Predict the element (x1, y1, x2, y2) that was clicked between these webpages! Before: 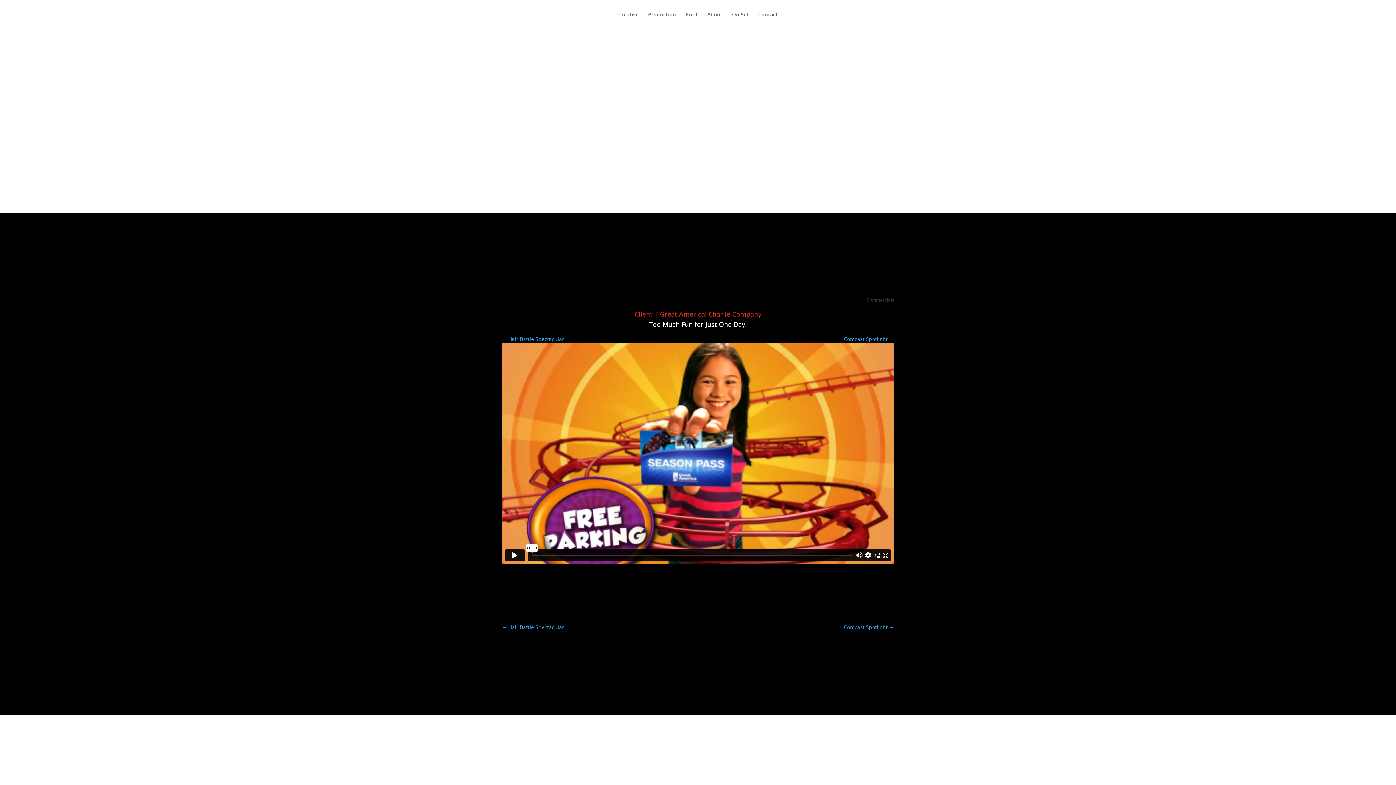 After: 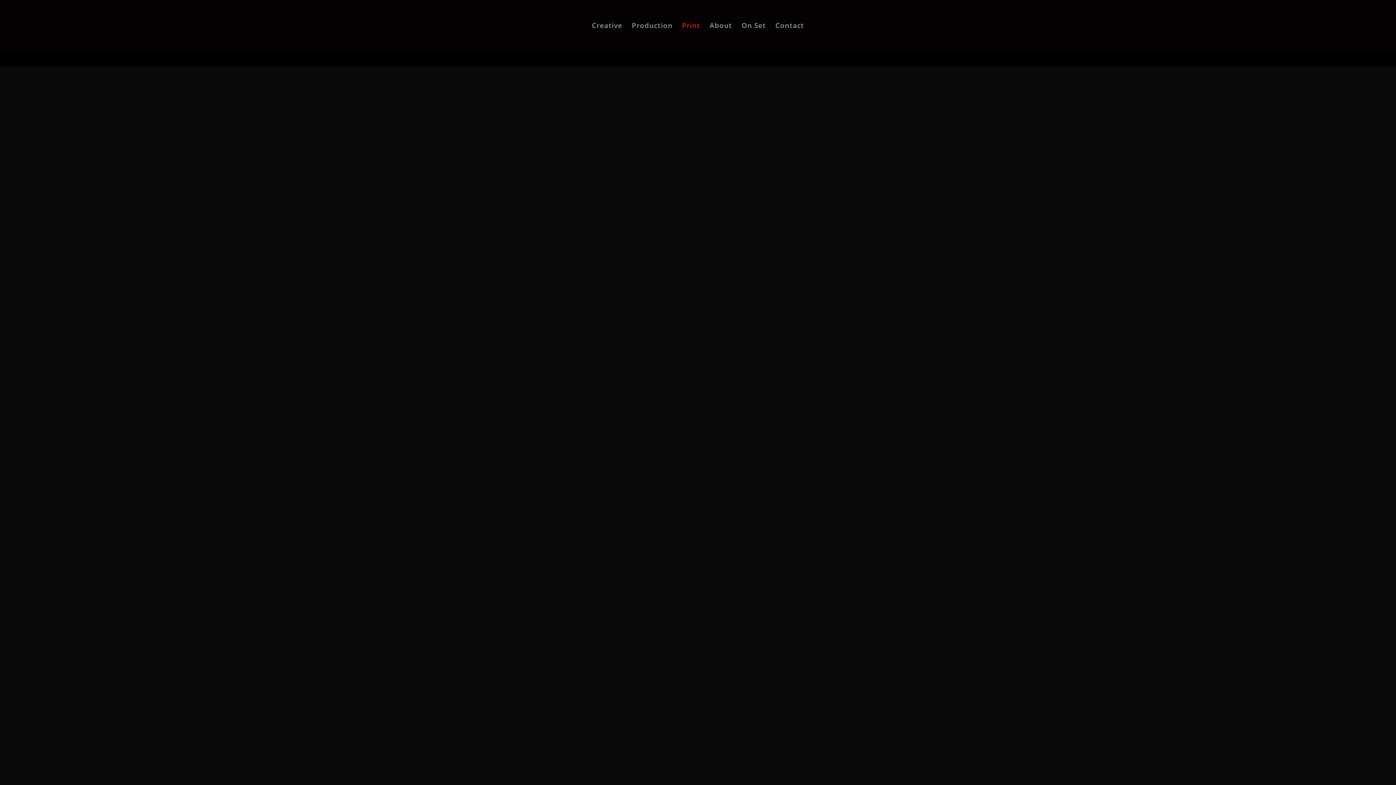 Action: bbox: (685, 12, 698, 29) label: Print